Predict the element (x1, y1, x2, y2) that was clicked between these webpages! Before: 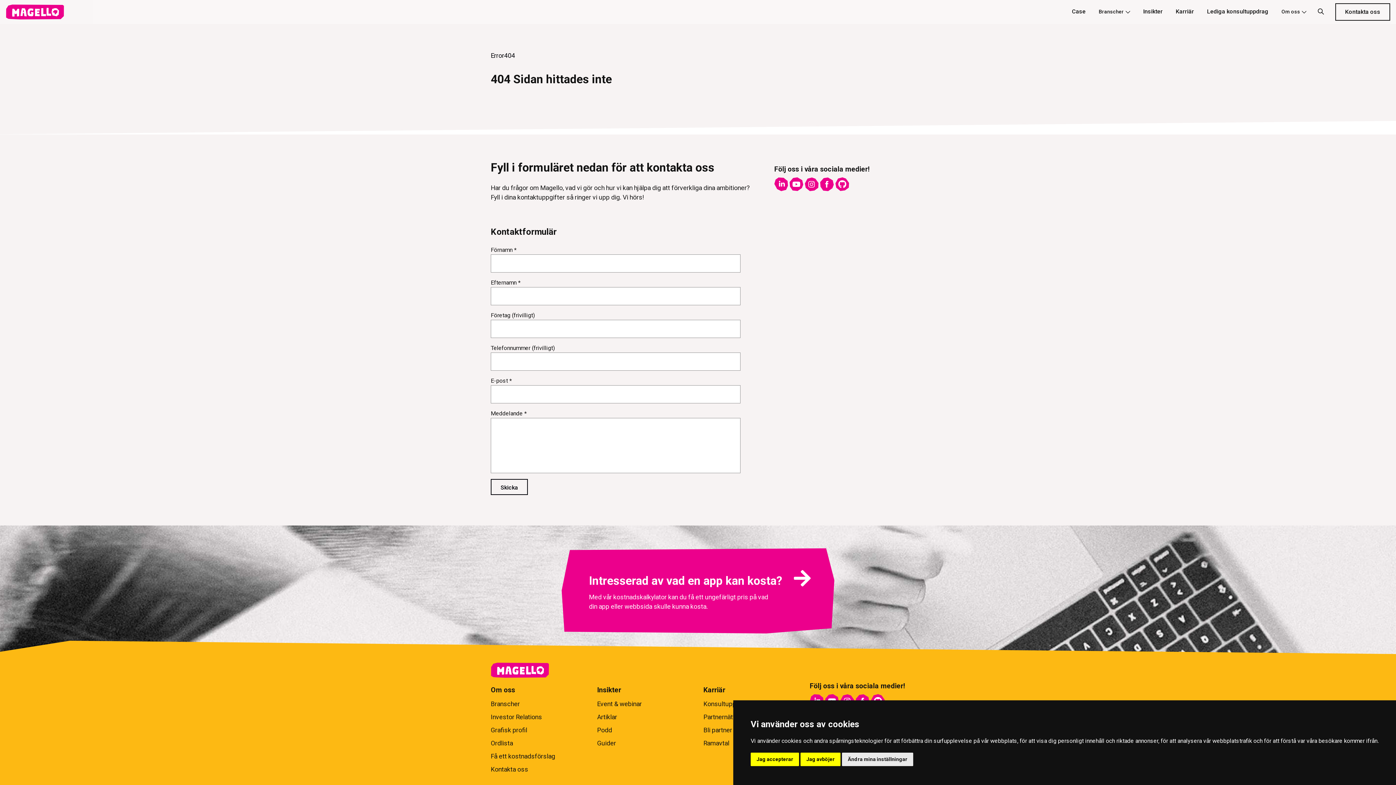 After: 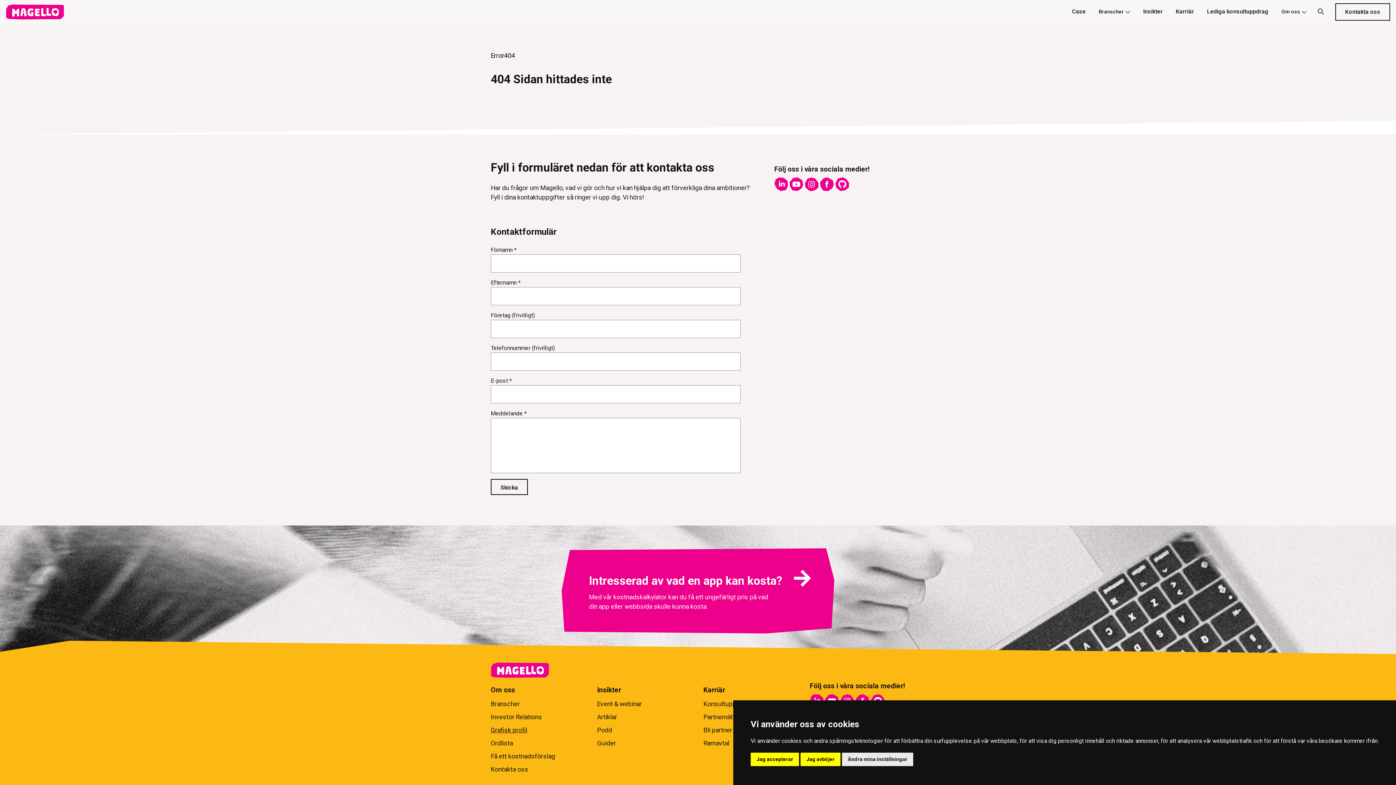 Action: label: Grafisk profil bbox: (490, 726, 527, 734)